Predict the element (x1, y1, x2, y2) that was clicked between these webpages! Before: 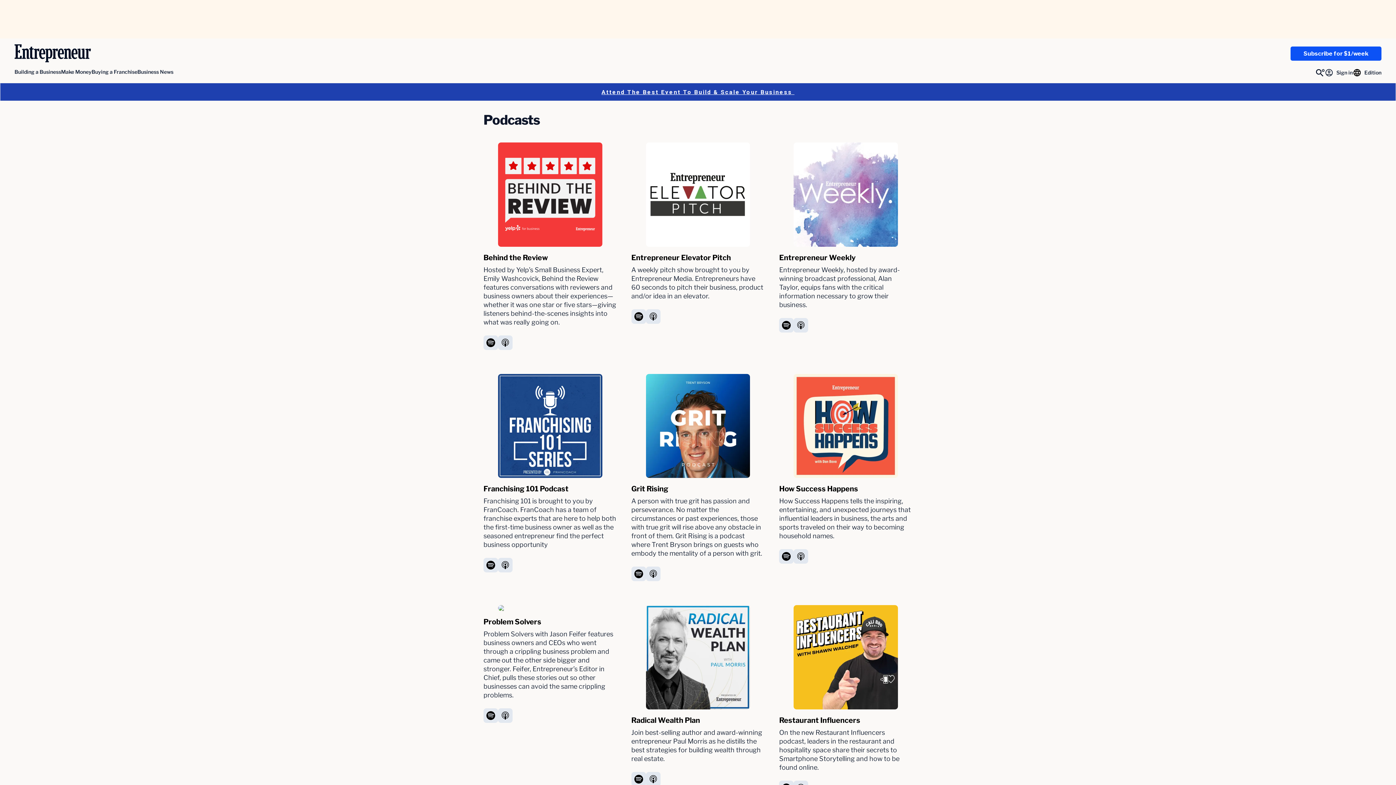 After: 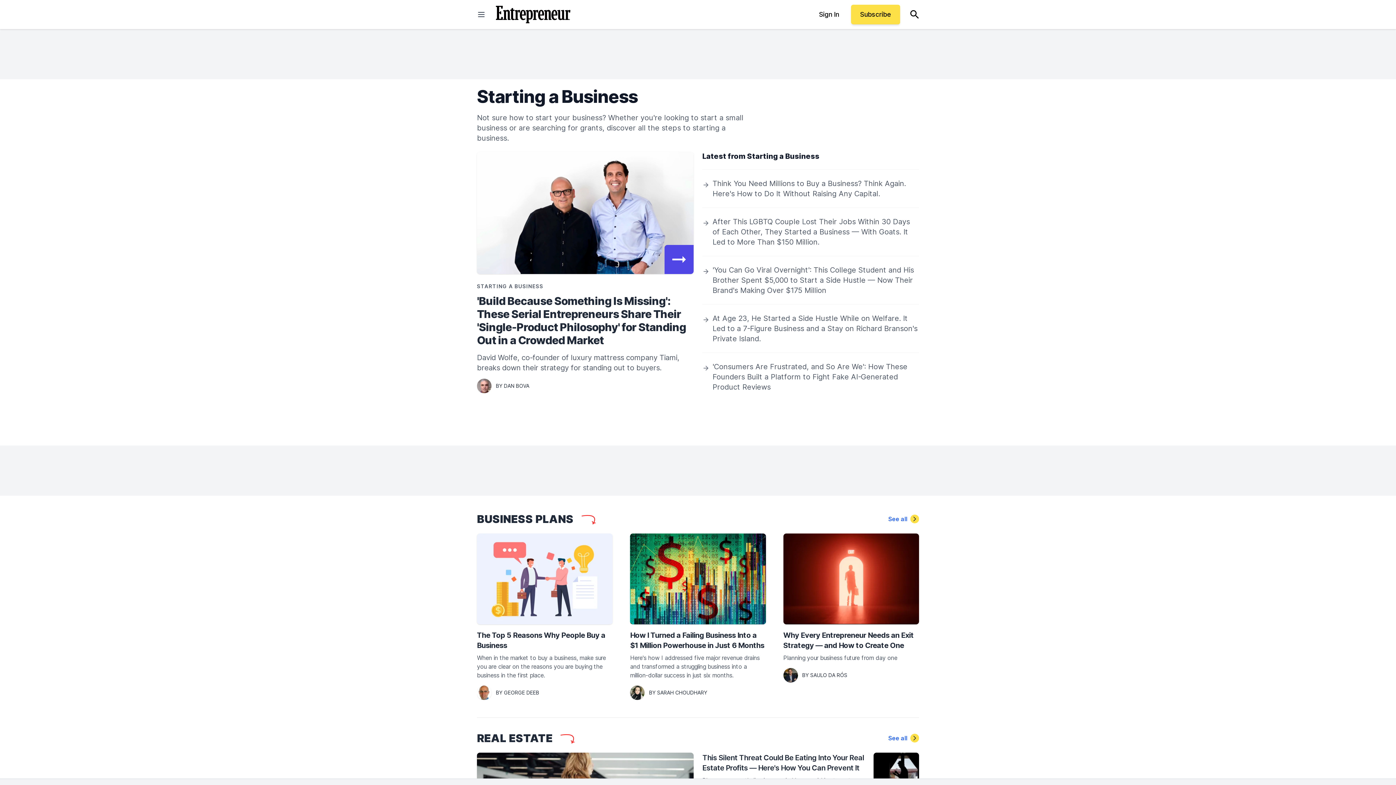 Action: label: Building a Business bbox: (14, 68, 61, 82)